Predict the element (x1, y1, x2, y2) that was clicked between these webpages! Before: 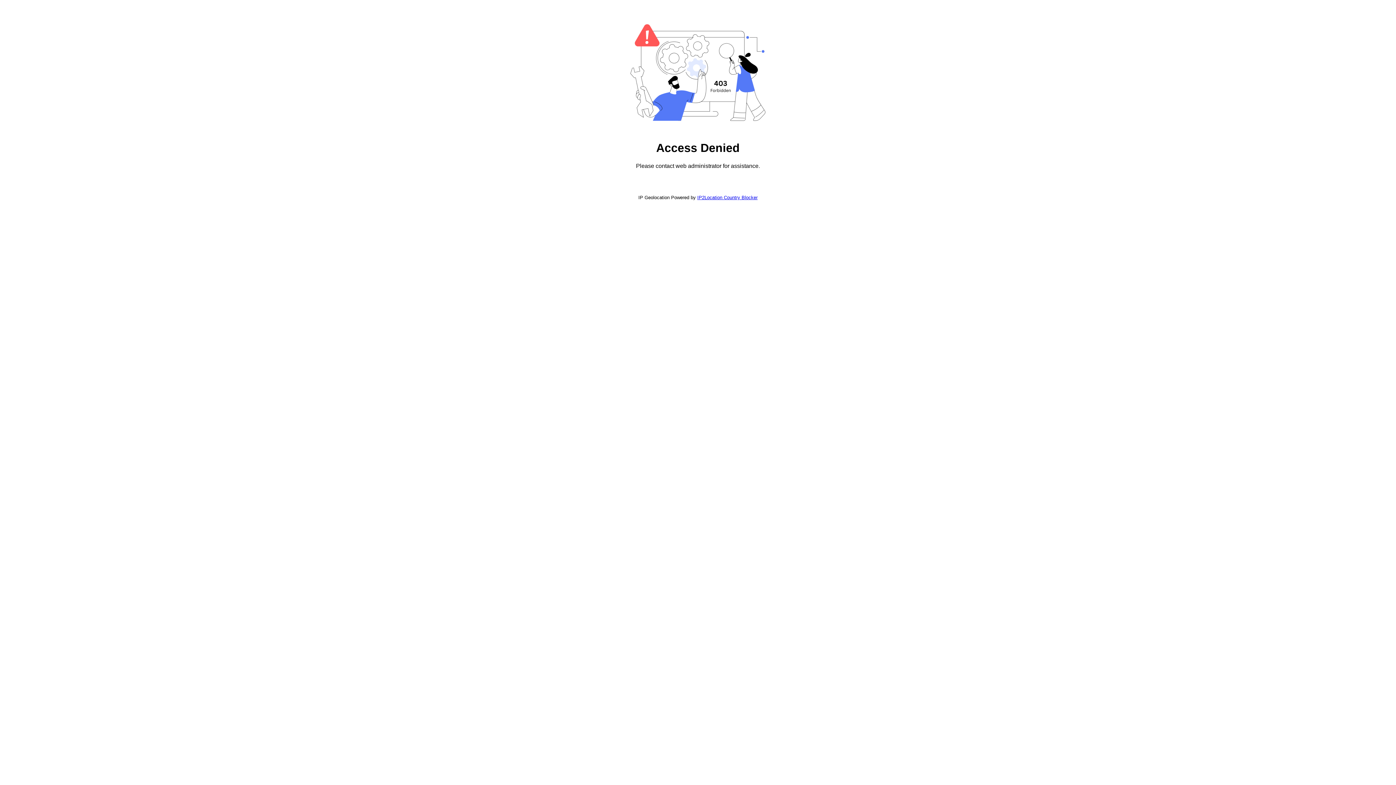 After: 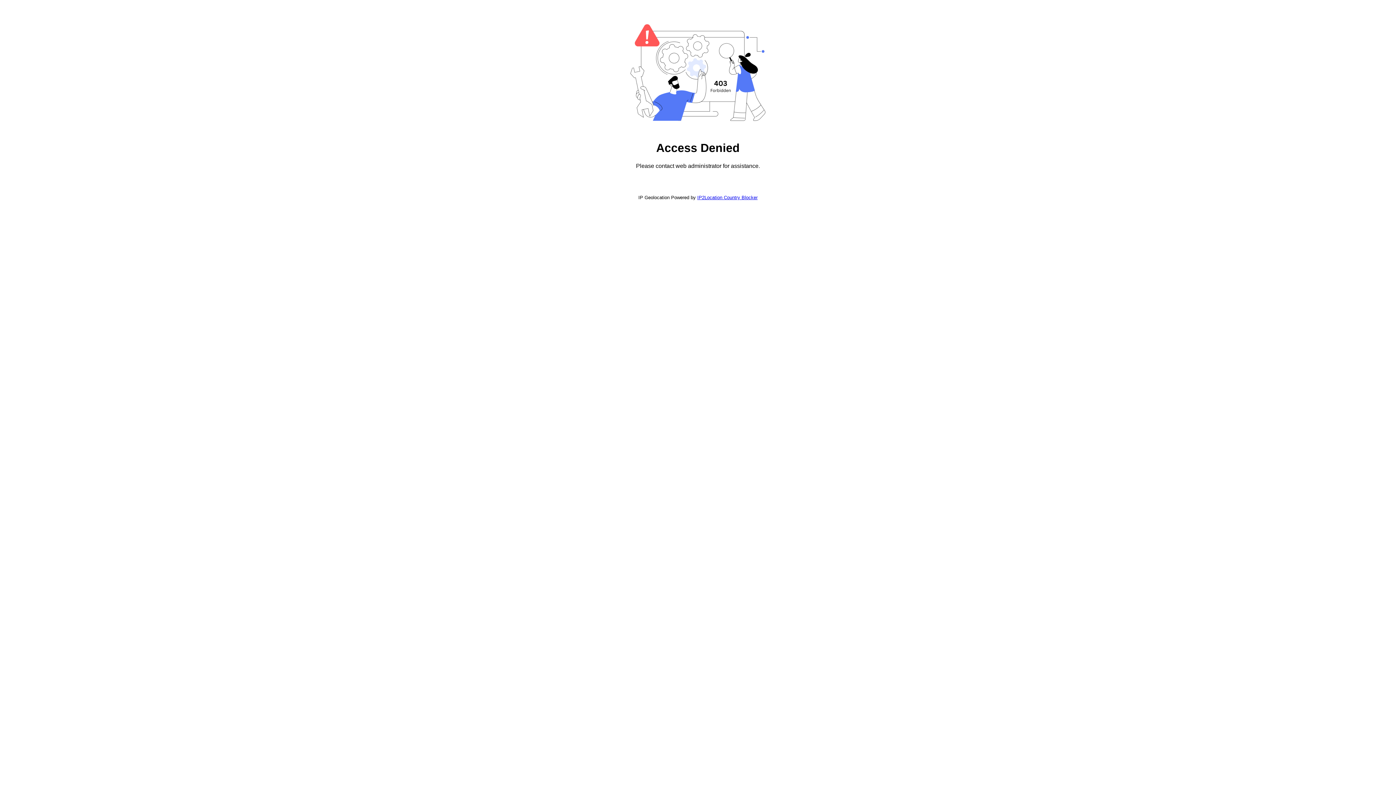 Action: label: IP2Location Country Blocker bbox: (697, 194, 757, 200)